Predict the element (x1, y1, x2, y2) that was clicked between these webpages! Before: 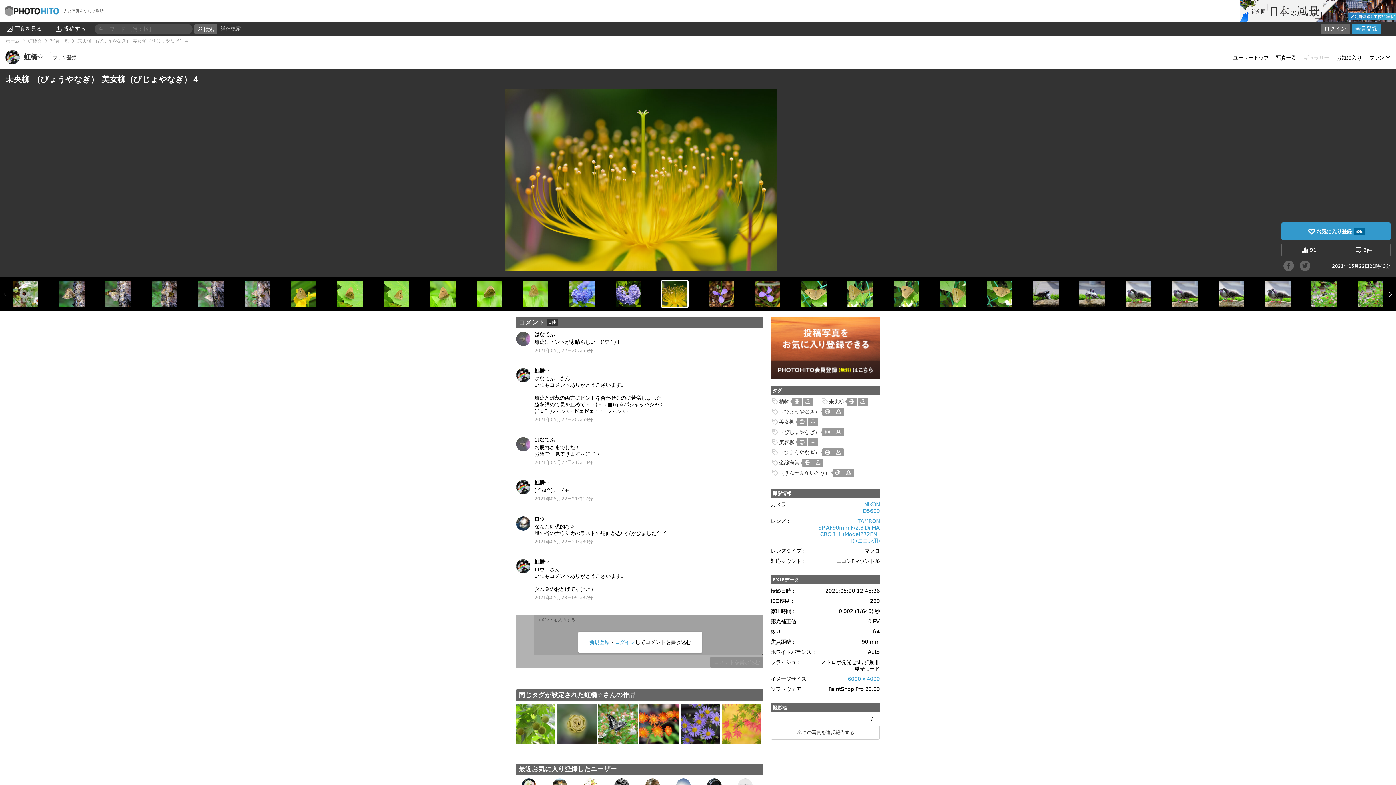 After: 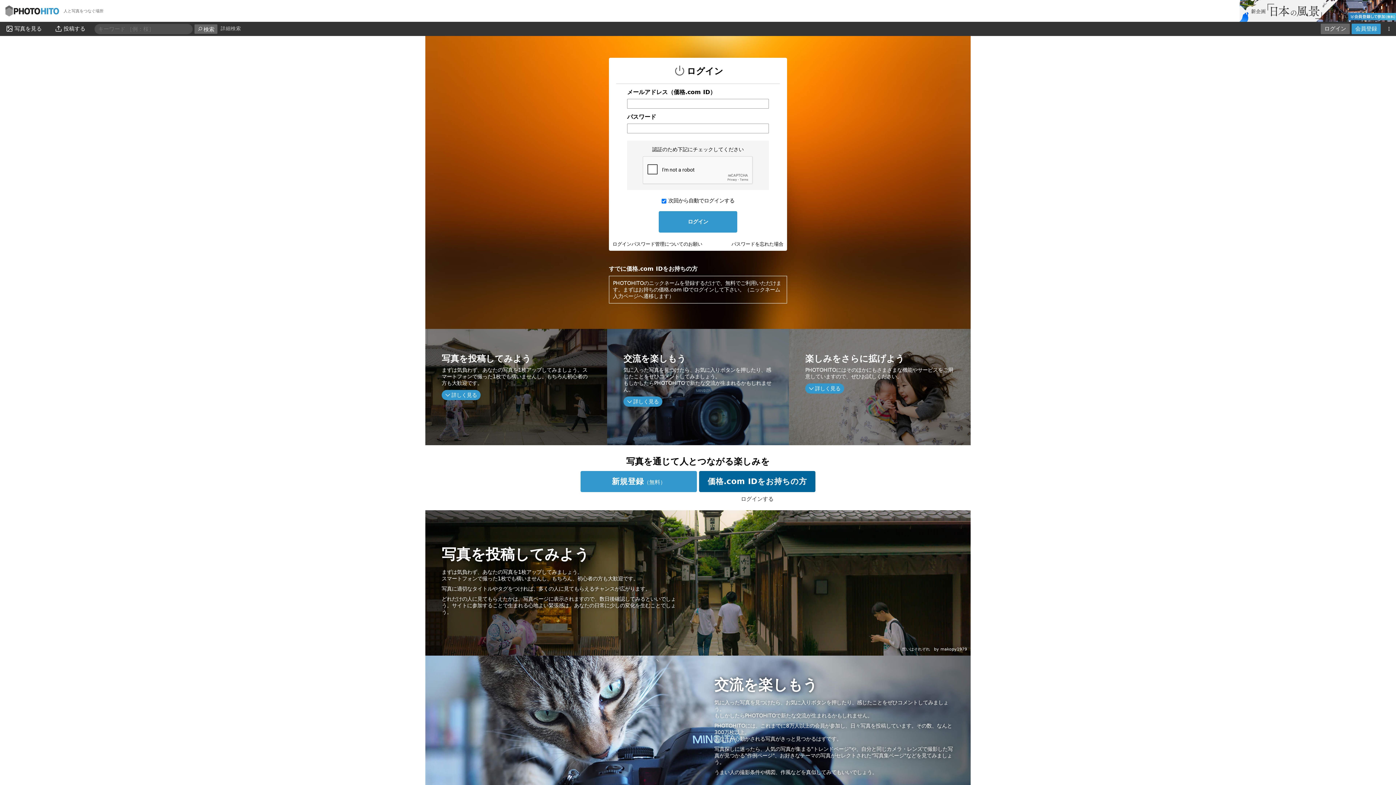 Action: label: ログイン bbox: (1321, 23, 1350, 34)